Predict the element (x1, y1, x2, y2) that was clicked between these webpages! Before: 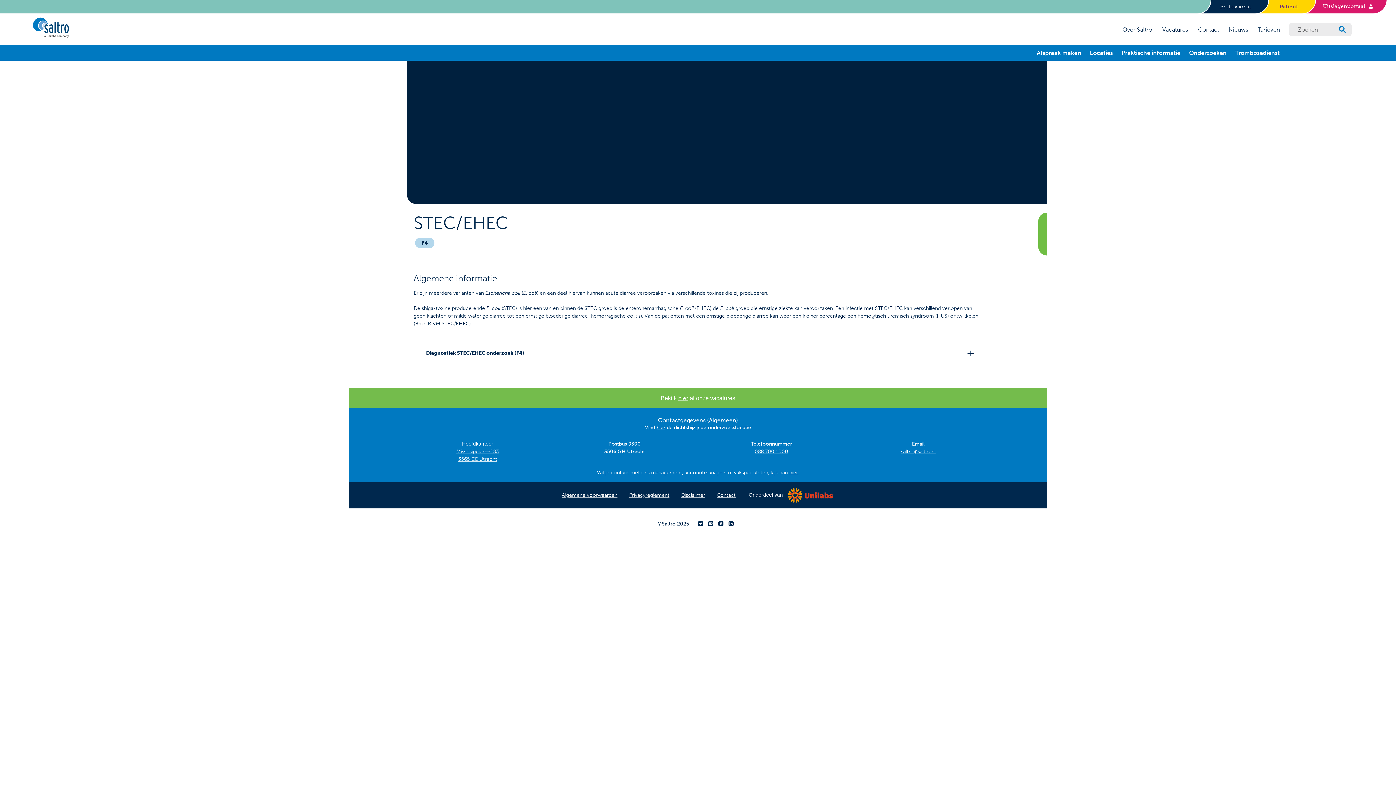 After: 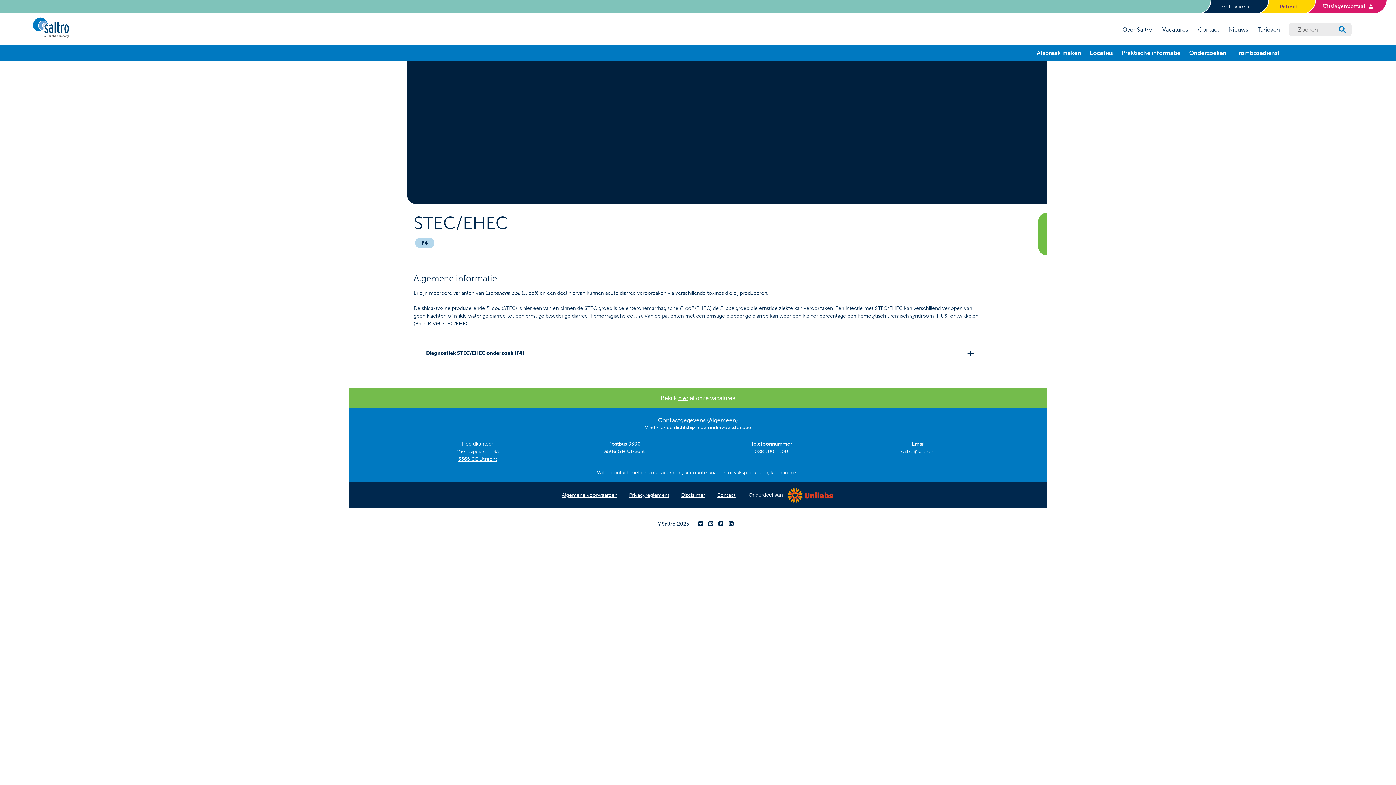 Action: bbox: (698, 521, 703, 526)